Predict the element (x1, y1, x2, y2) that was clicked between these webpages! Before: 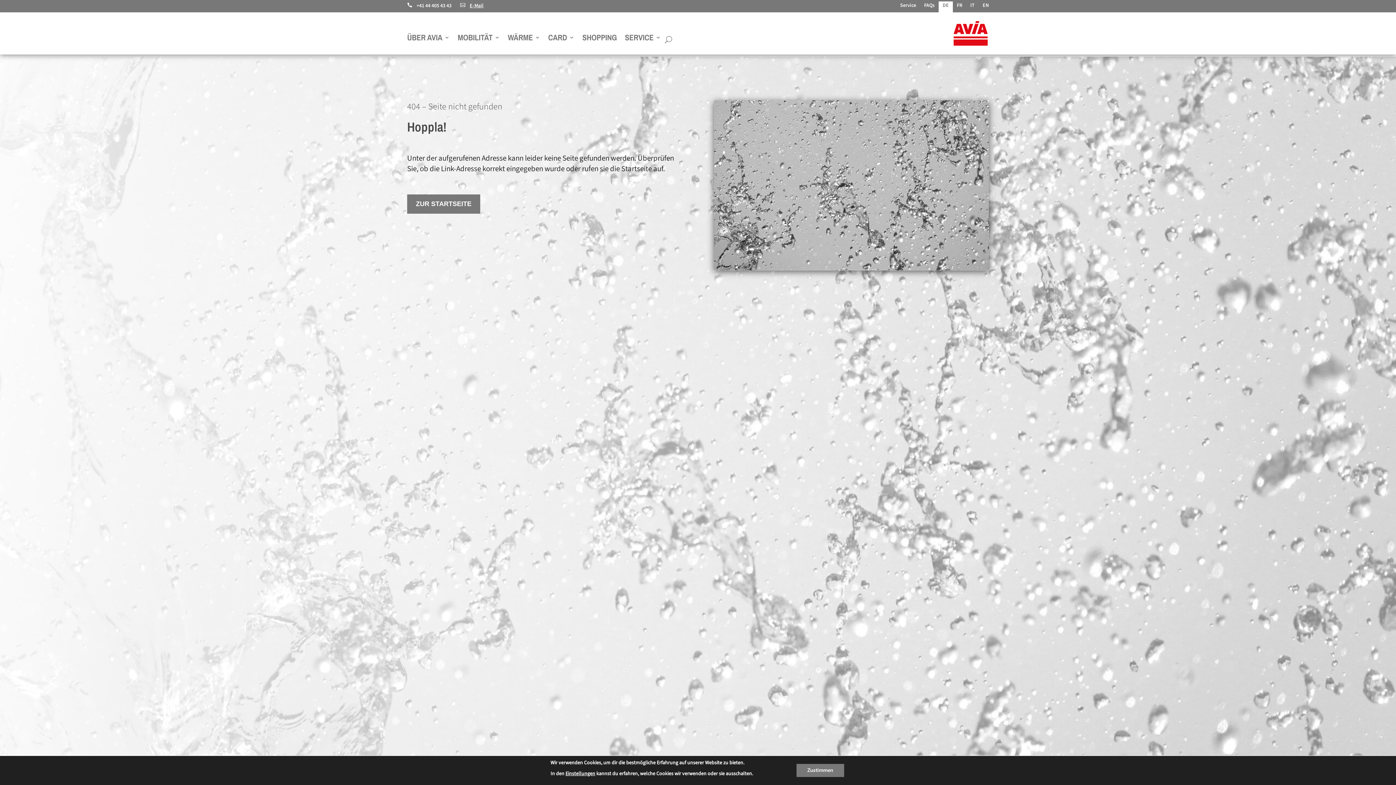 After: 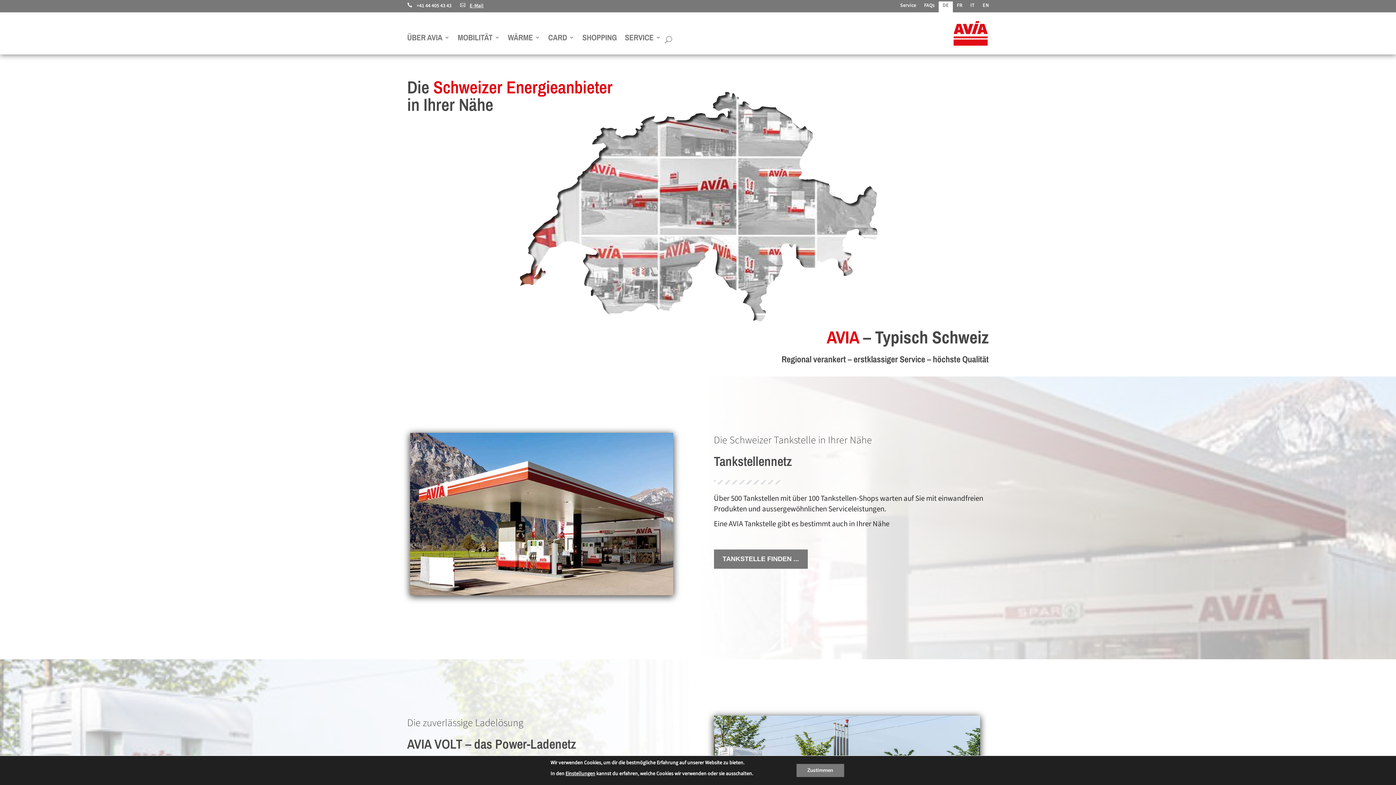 Action: bbox: (407, 194, 480, 213) label: ZUR STARTSEITE